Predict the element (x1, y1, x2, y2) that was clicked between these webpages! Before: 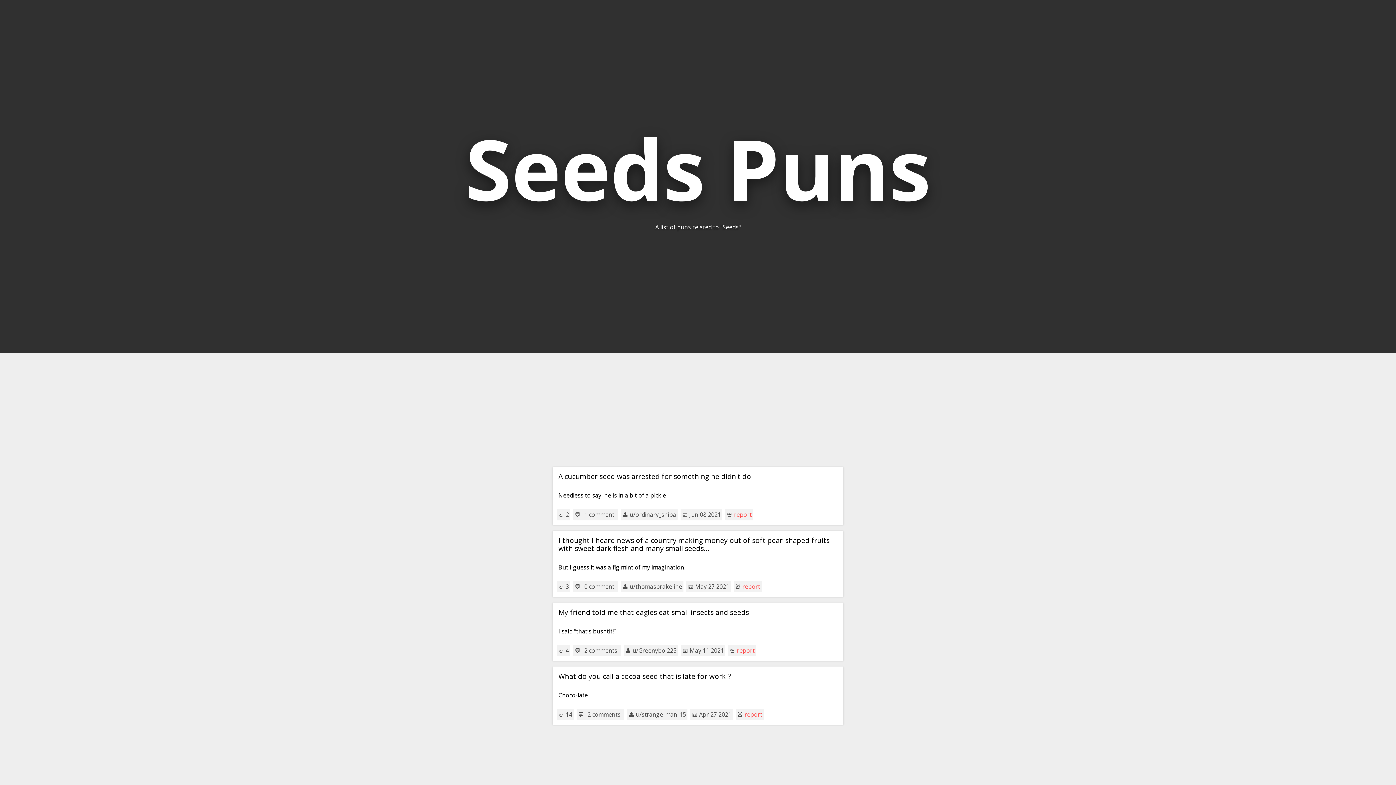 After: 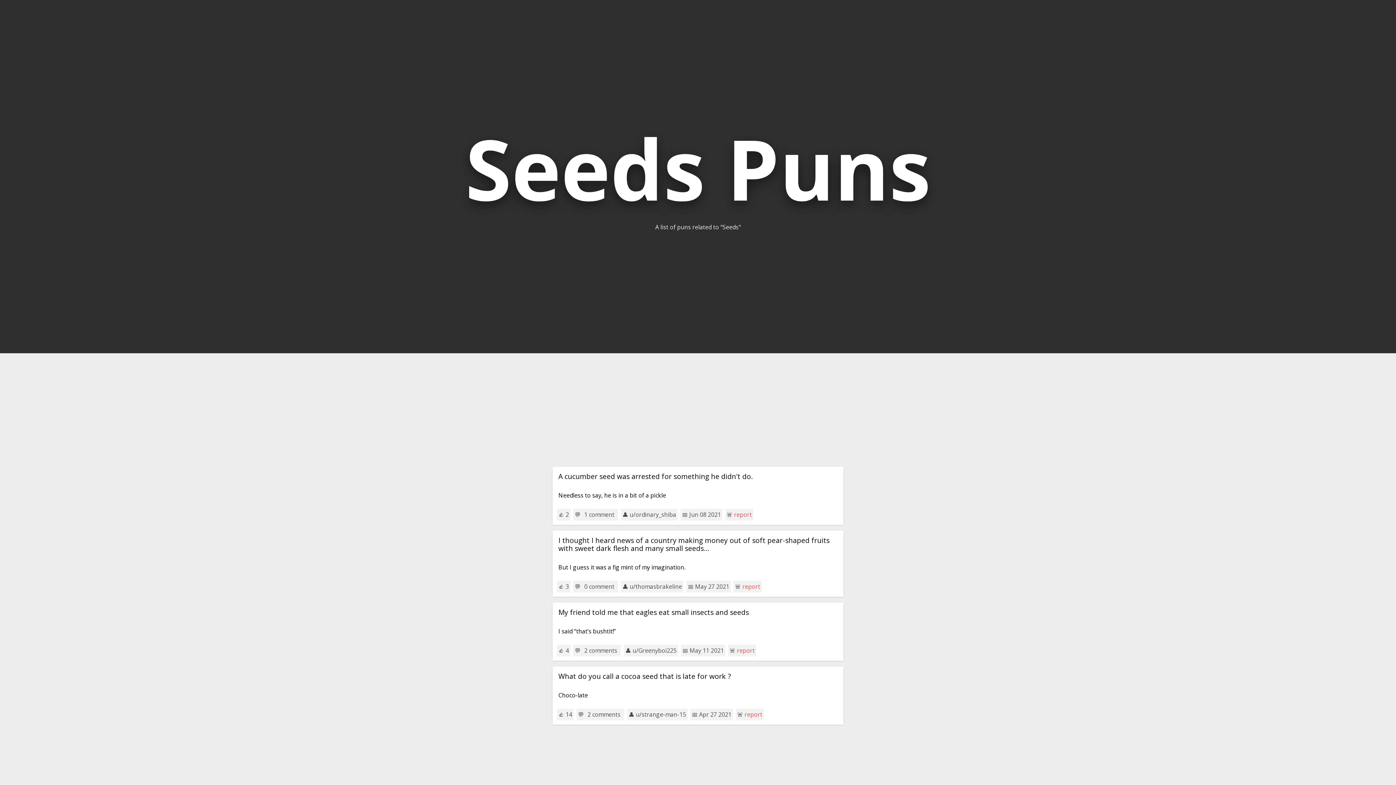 Action: bbox: (629, 582, 682, 590) label: u/thomasbrakeline